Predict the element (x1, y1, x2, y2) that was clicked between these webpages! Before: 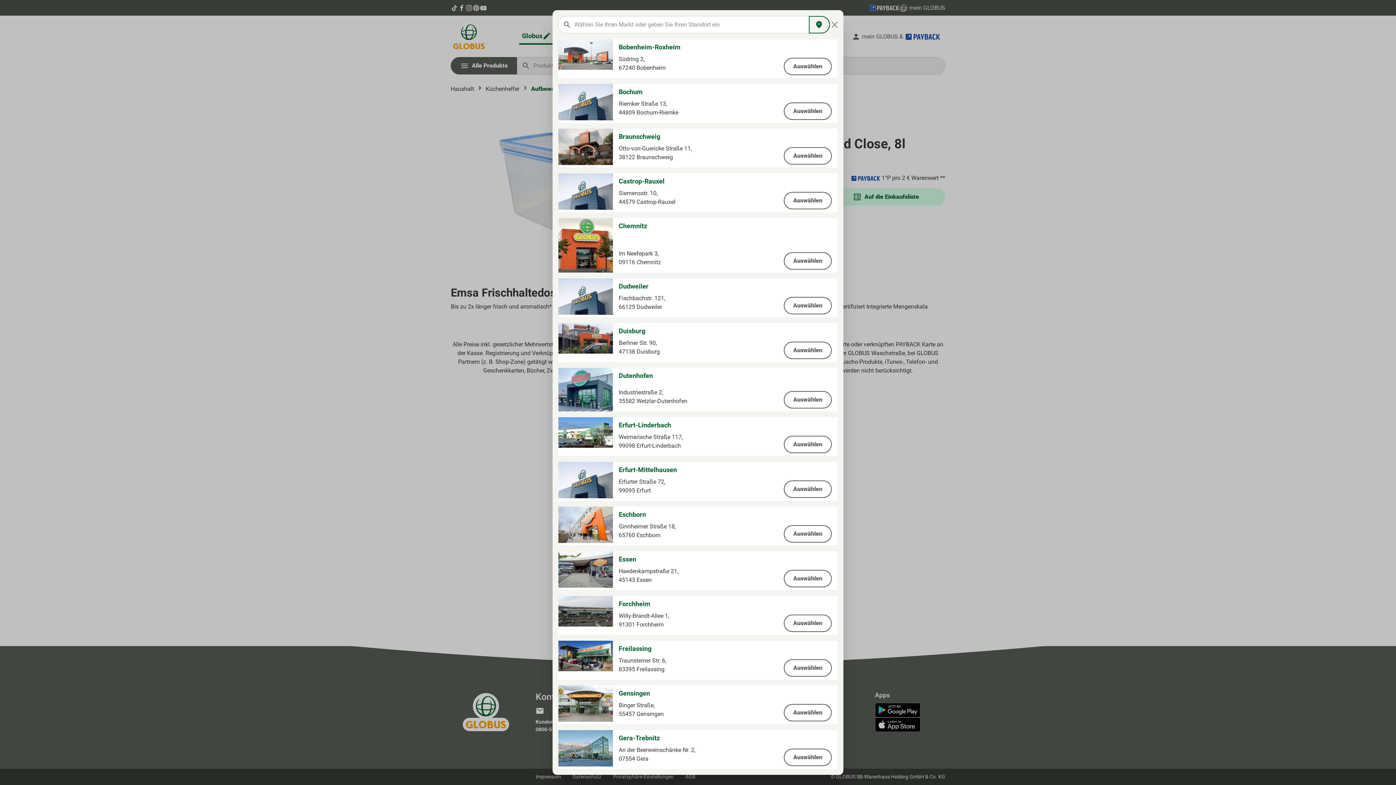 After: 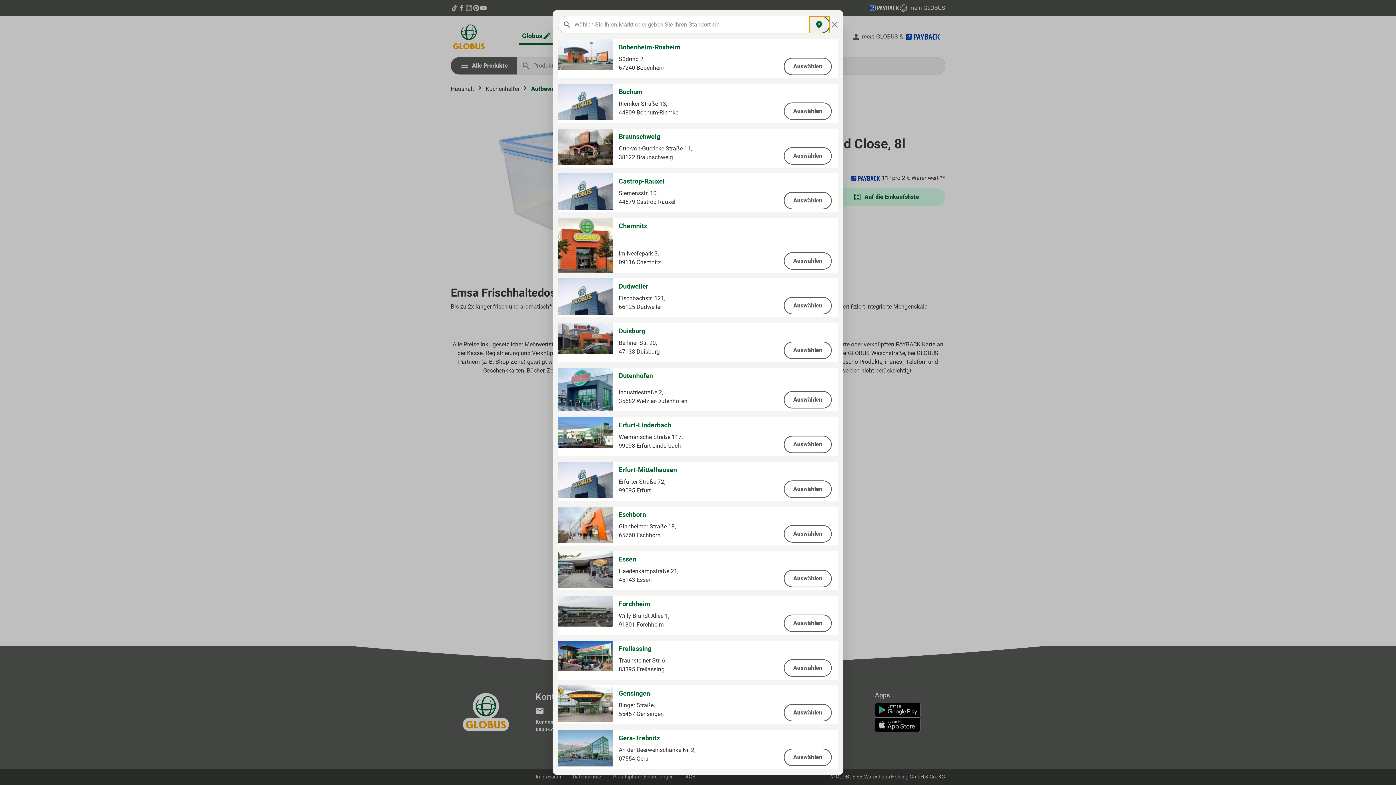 Action: bbox: (809, 16, 830, 33)